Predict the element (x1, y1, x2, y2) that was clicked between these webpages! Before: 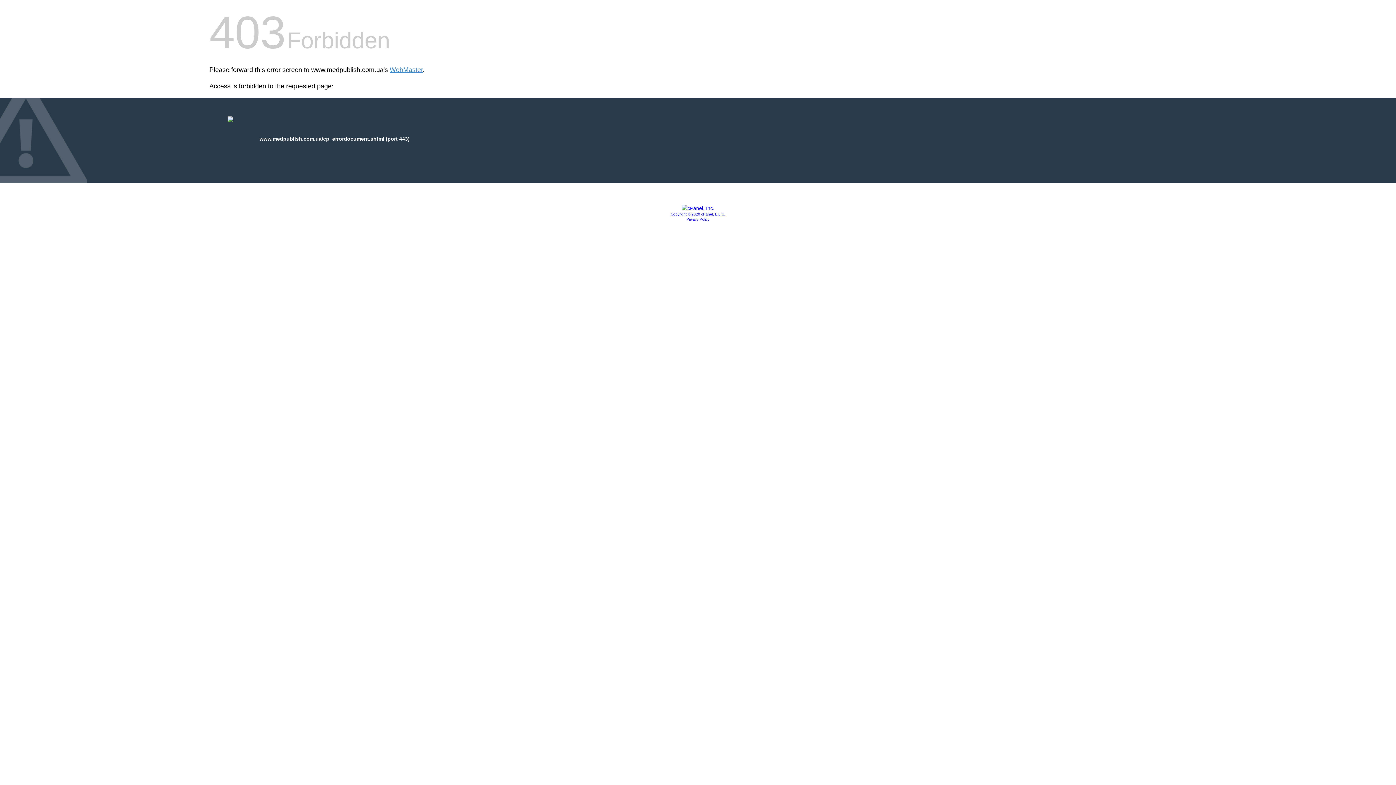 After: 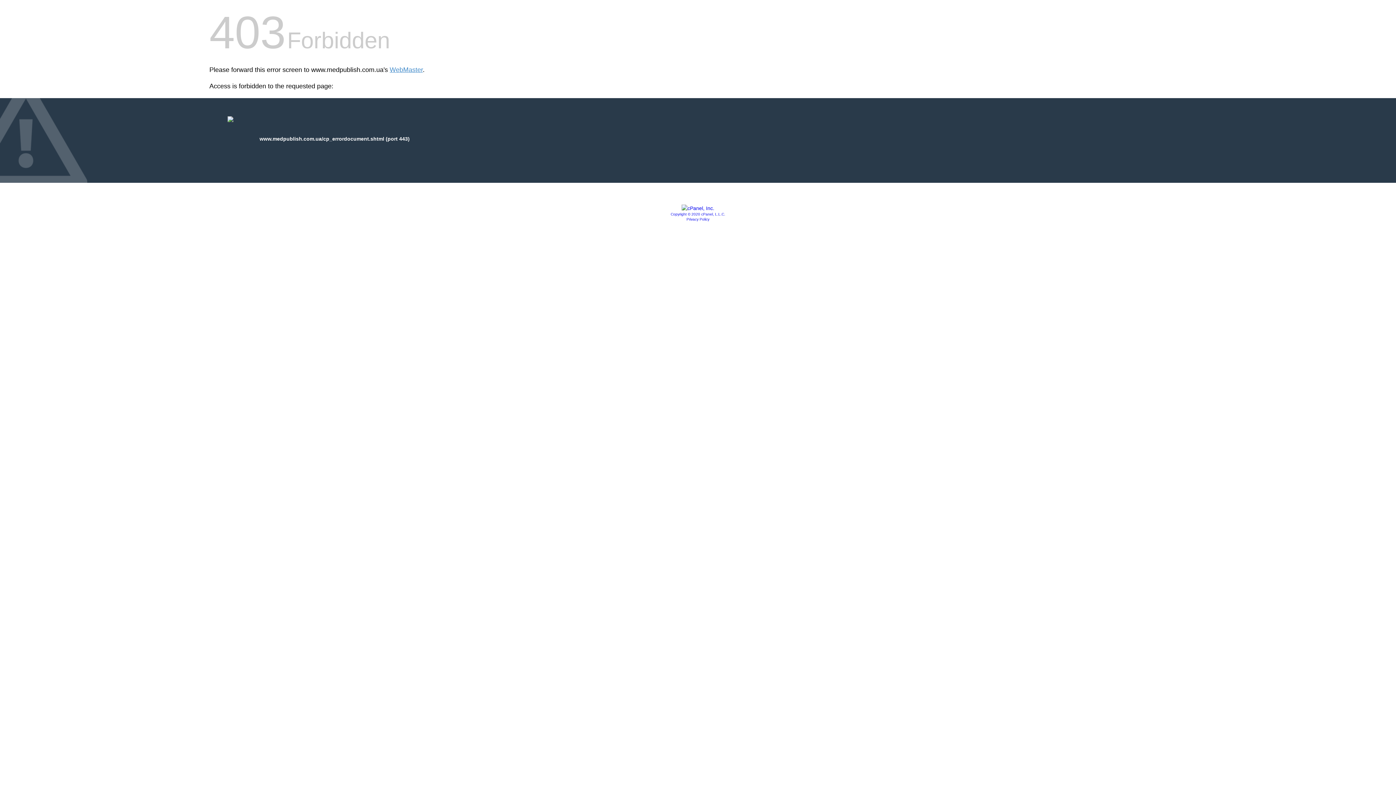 Action: label: Copyright © 2020 cPanel, L.L.C. bbox: (670, 212, 725, 216)